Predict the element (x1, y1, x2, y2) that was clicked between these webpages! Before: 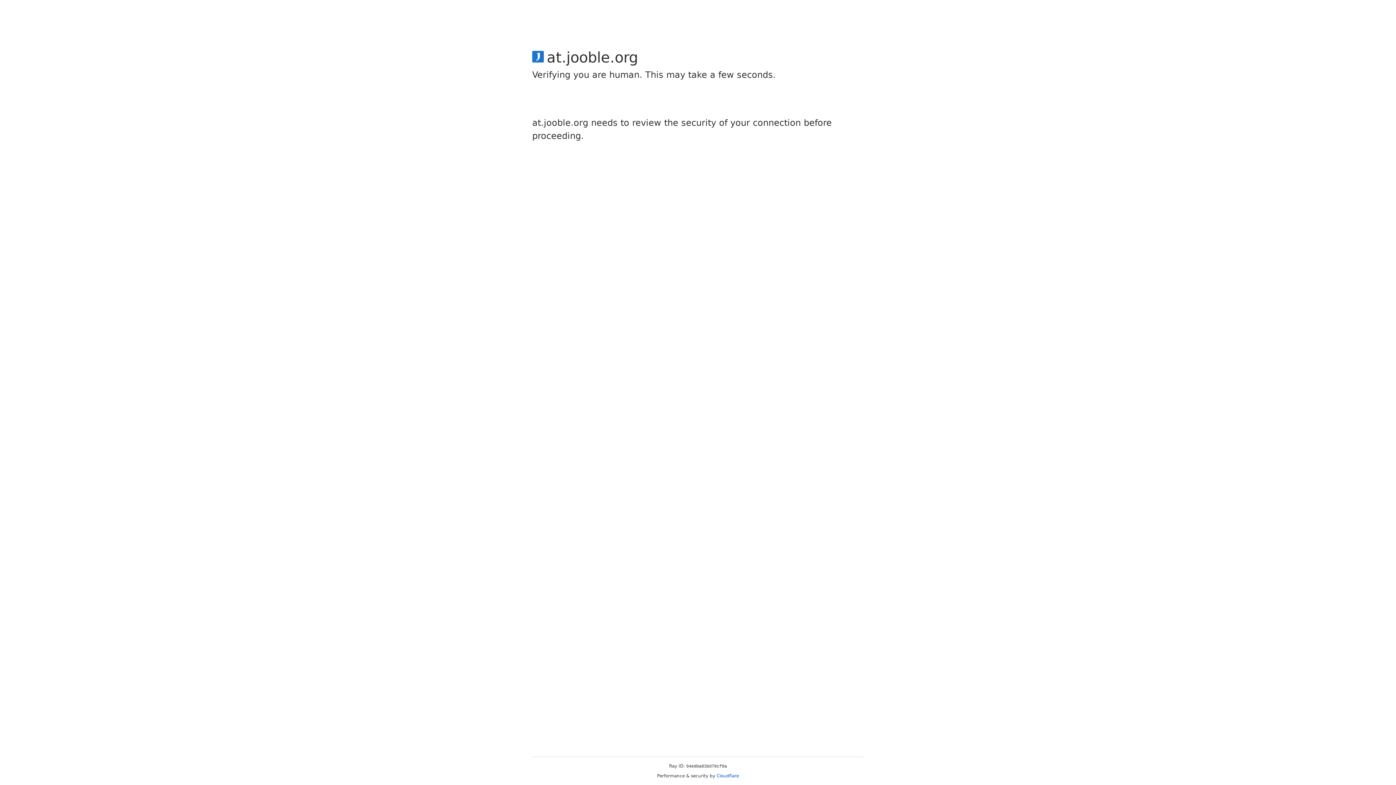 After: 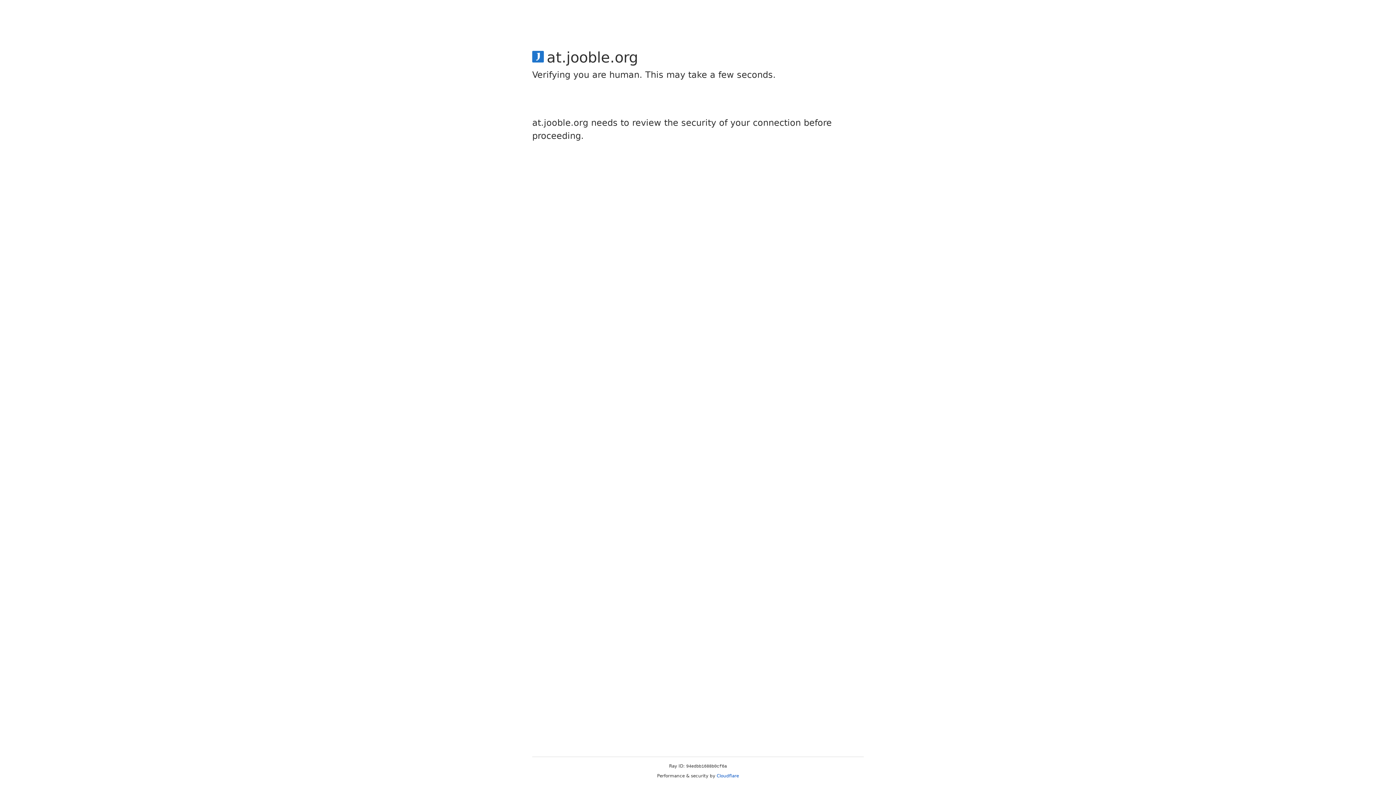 Action: bbox: (716, 773, 739, 778) label: Cloudflare